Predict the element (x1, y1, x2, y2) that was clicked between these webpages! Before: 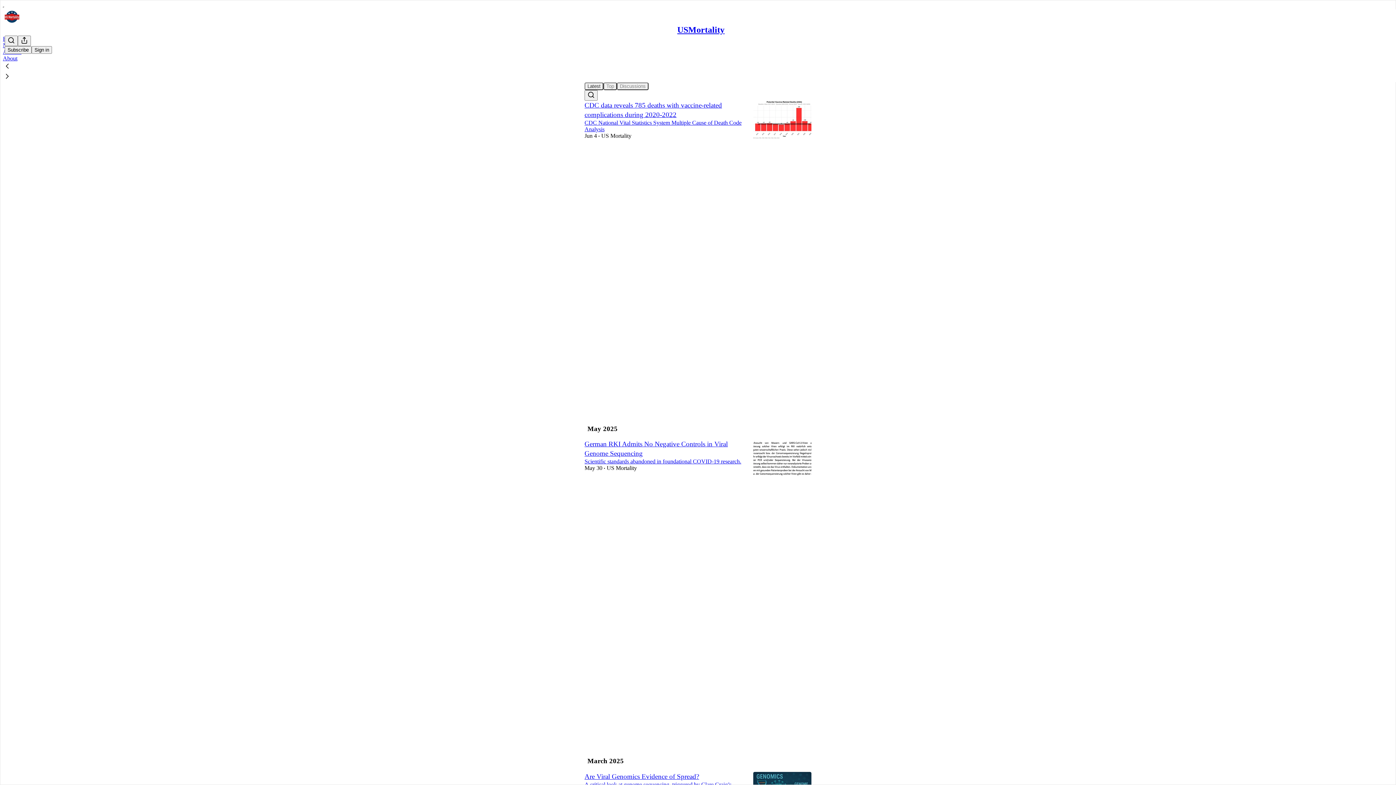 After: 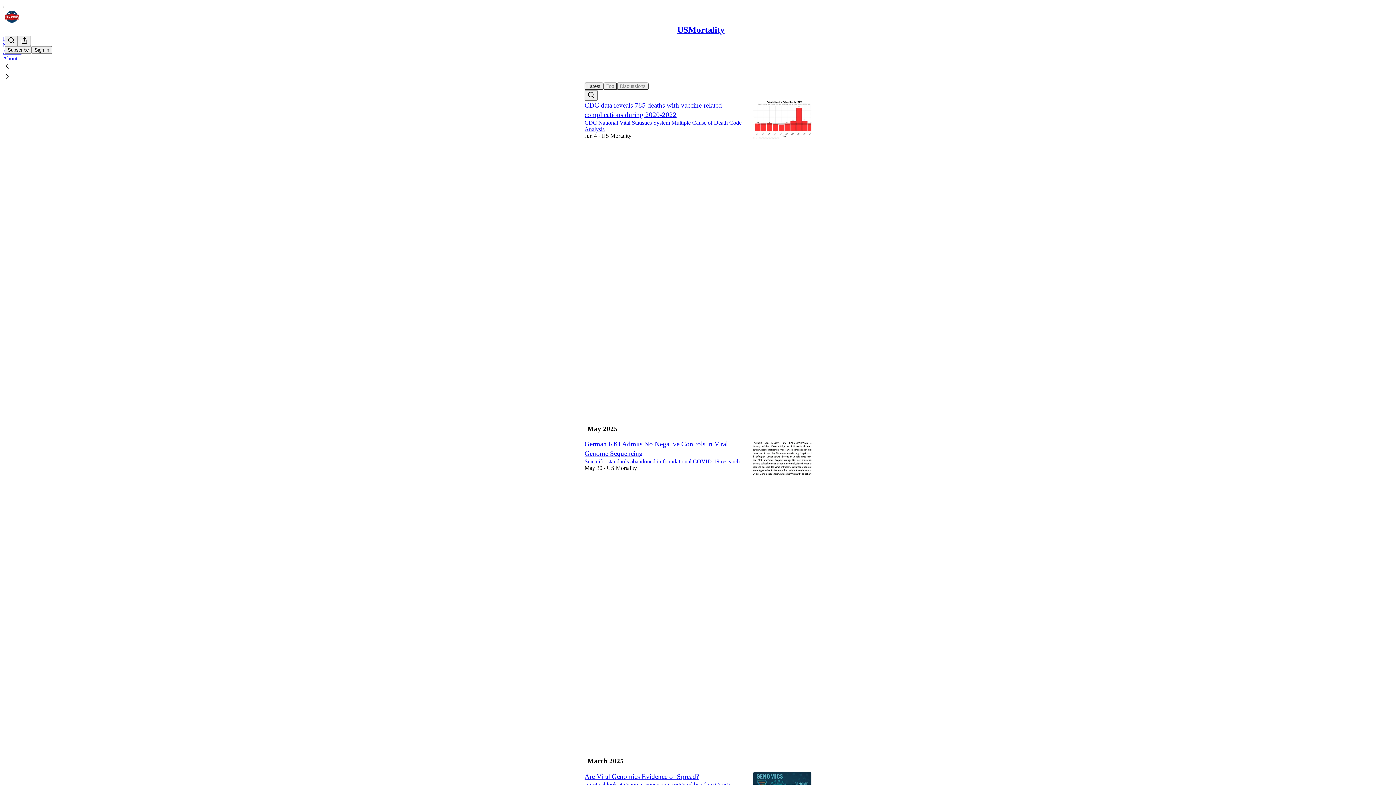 Action: bbox: (2, 61, 1399, 72)